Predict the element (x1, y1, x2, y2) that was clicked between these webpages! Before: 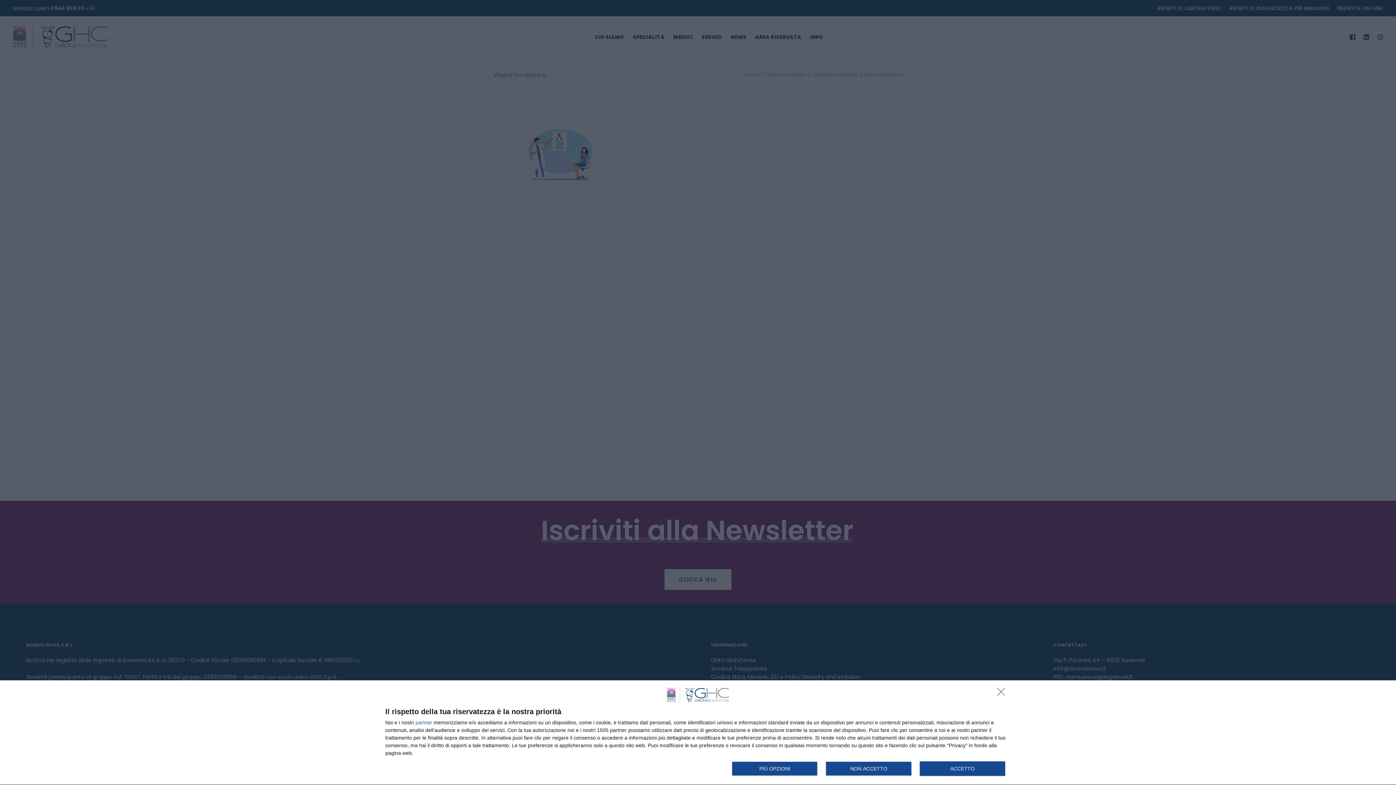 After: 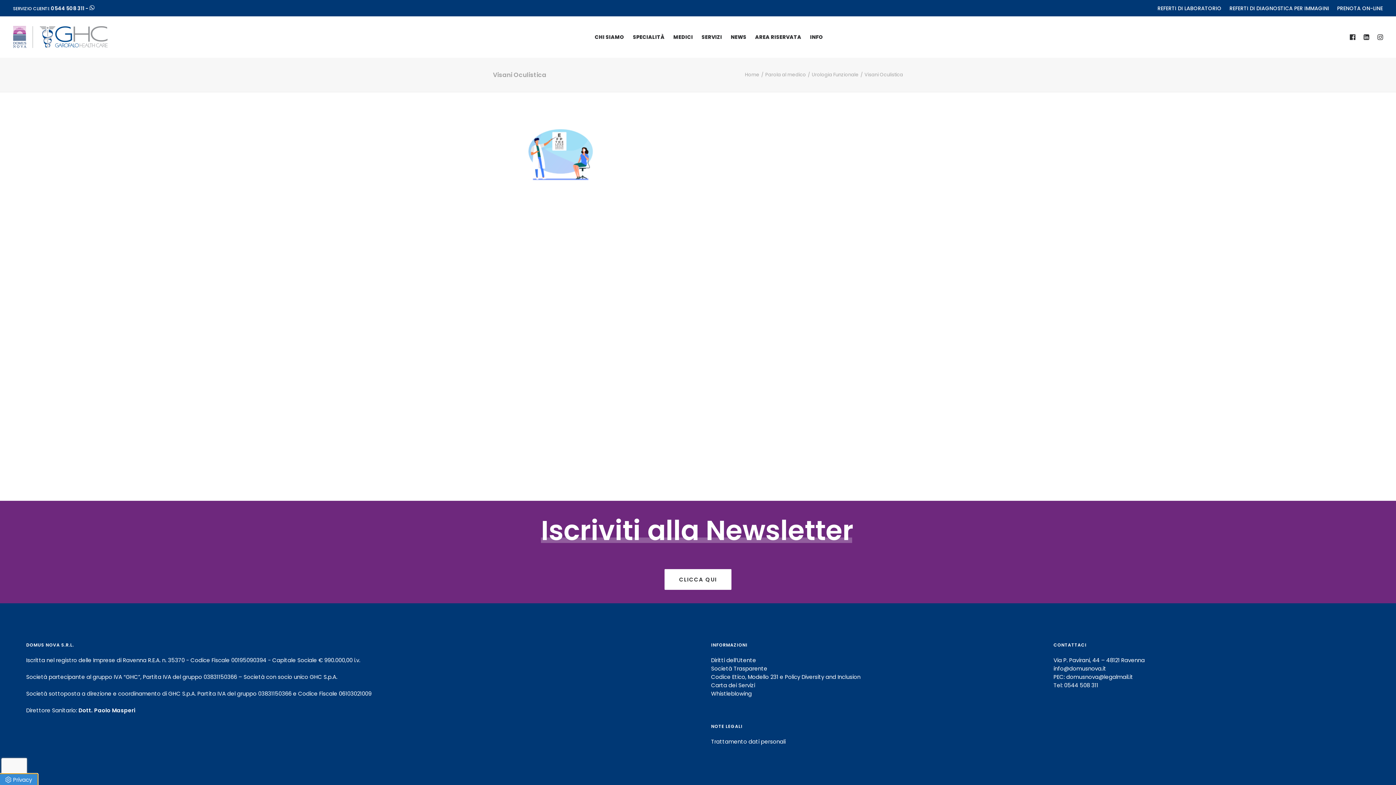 Action: bbox: (919, 761, 1005, 776) label: ACCETTO